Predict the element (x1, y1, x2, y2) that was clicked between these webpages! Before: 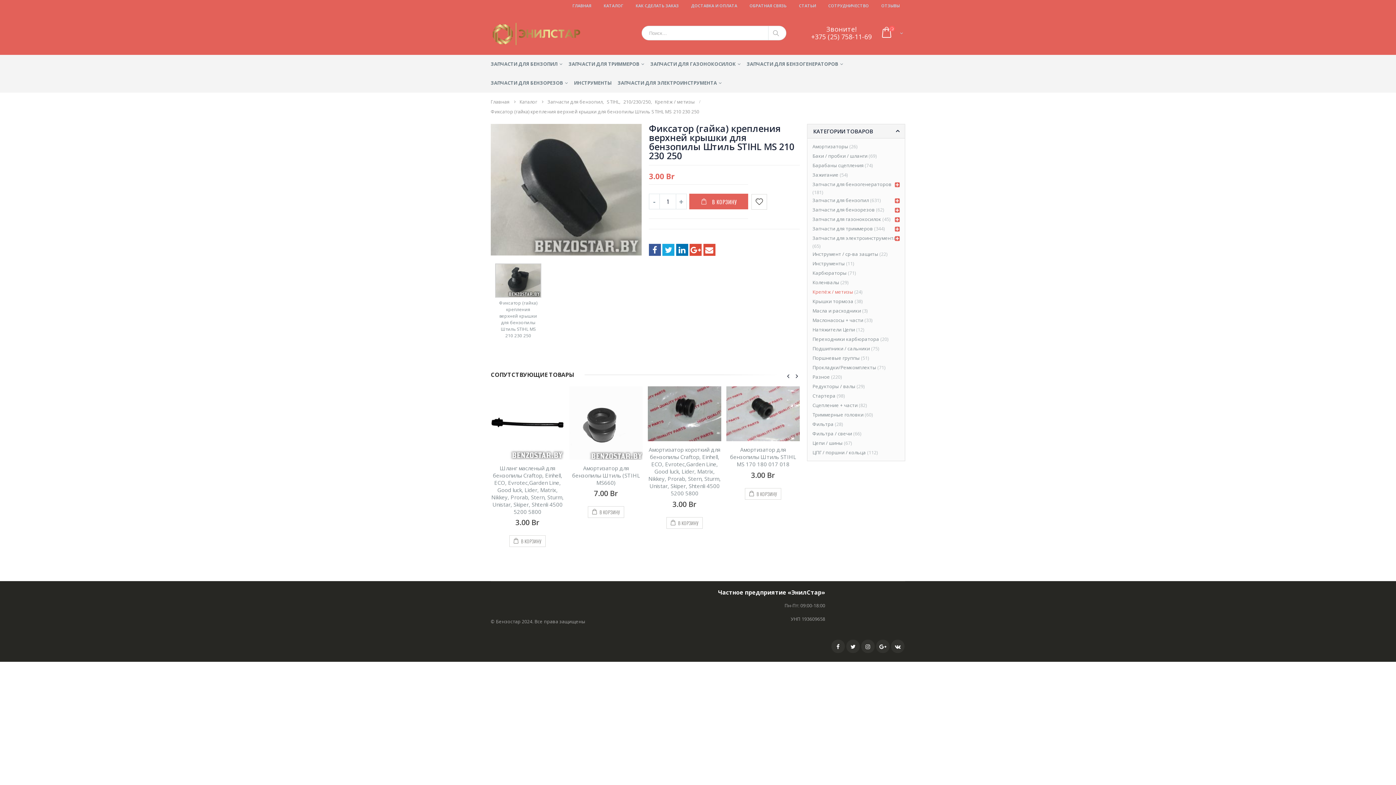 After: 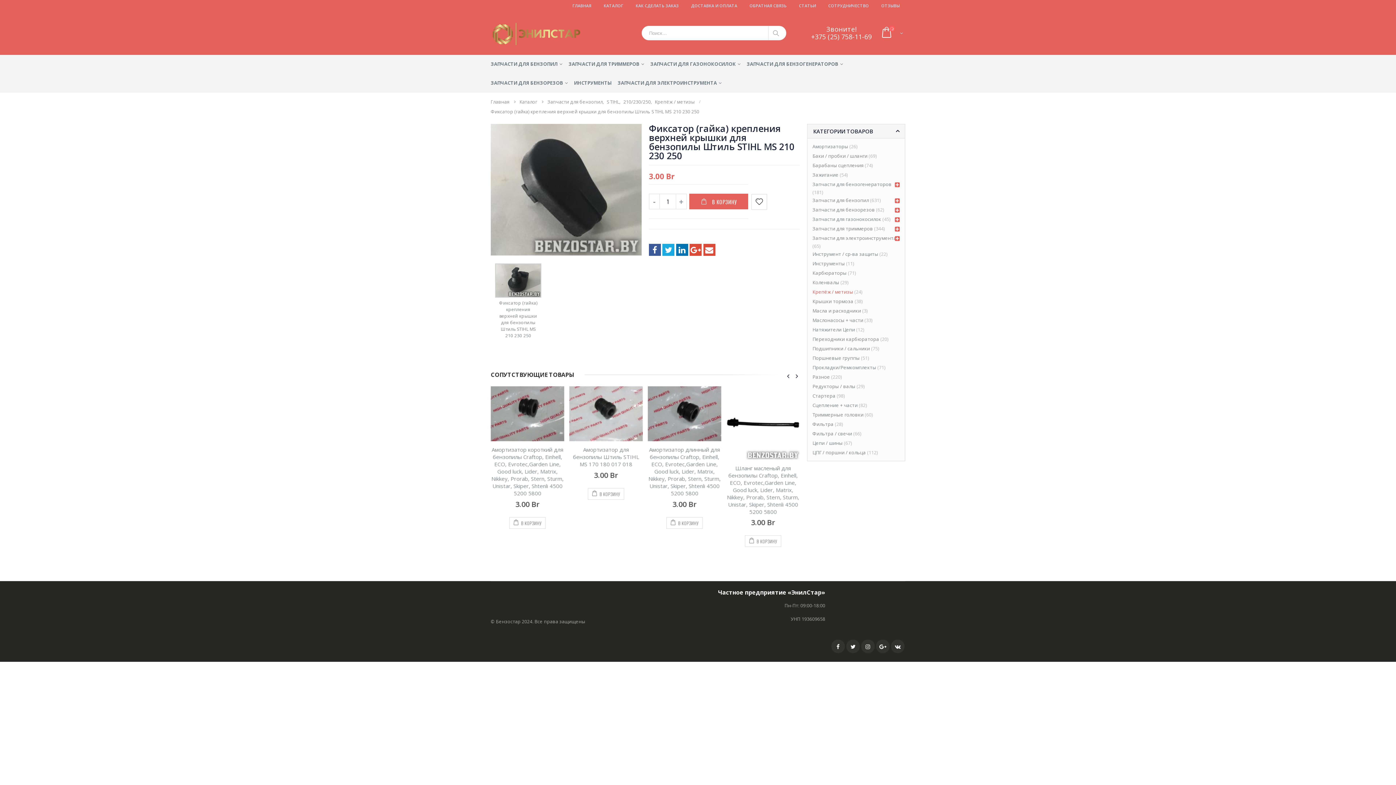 Action: bbox: (831, 621, 845, 635) label: Facebook